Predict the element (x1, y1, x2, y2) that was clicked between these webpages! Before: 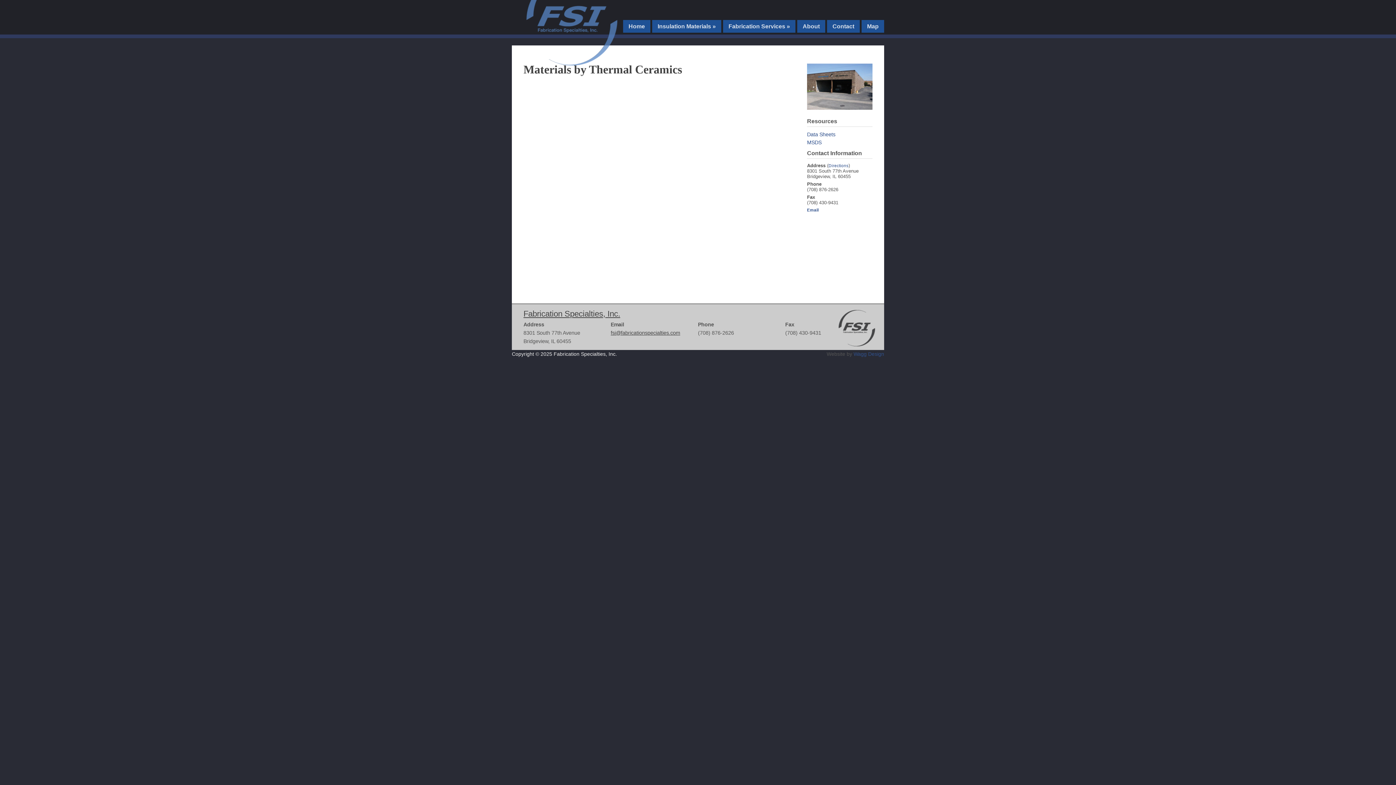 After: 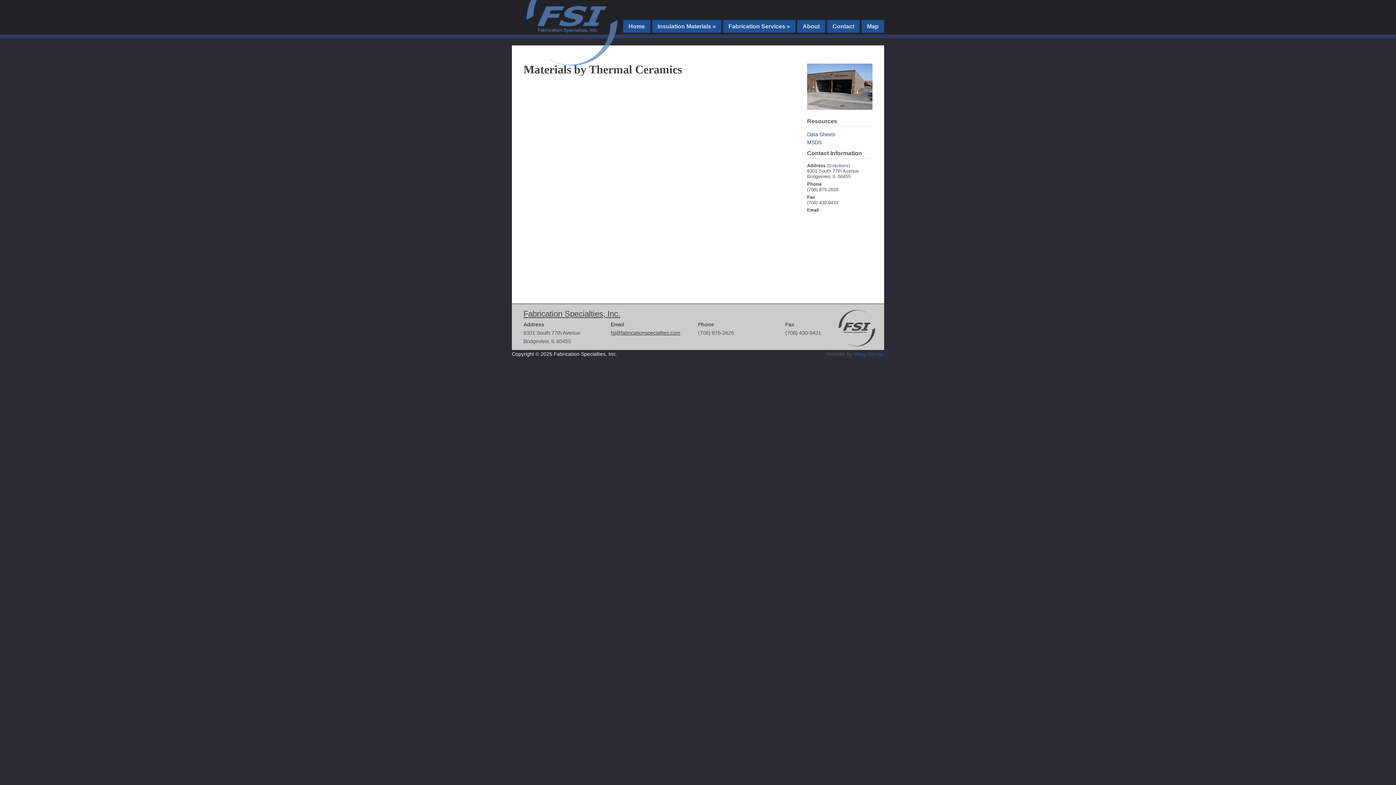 Action: bbox: (807, 208, 818, 212) label: Email